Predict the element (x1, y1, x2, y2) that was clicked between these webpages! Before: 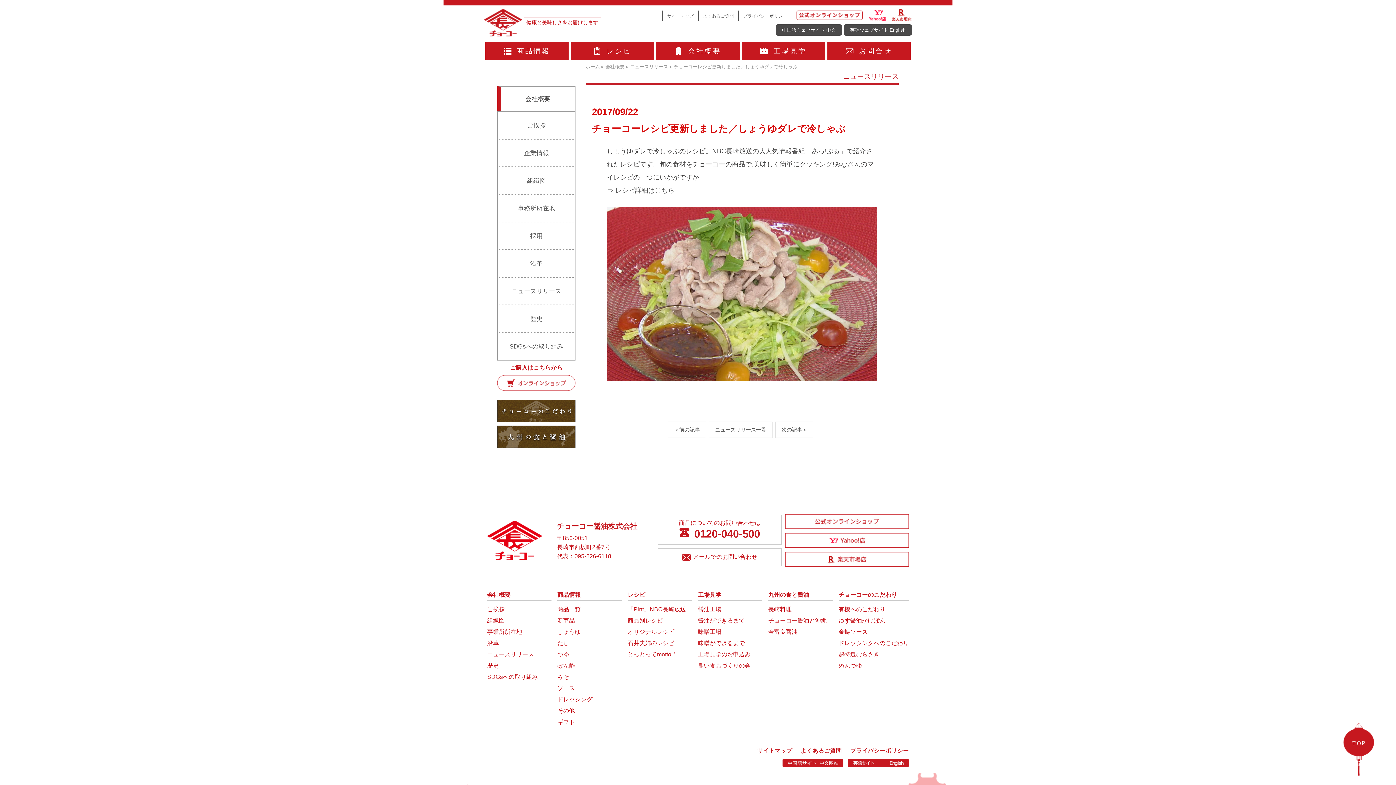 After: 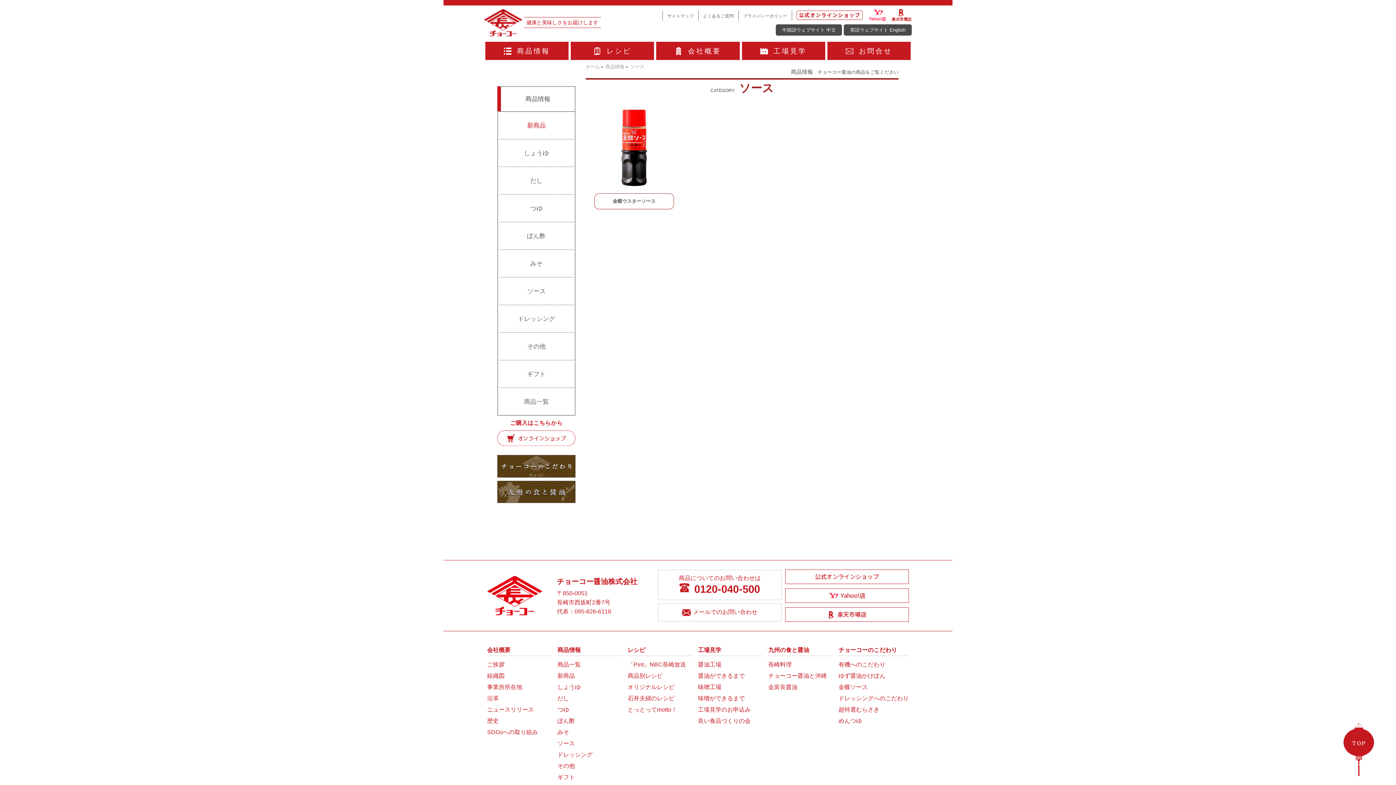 Action: bbox: (557, 685, 575, 691) label: ソース